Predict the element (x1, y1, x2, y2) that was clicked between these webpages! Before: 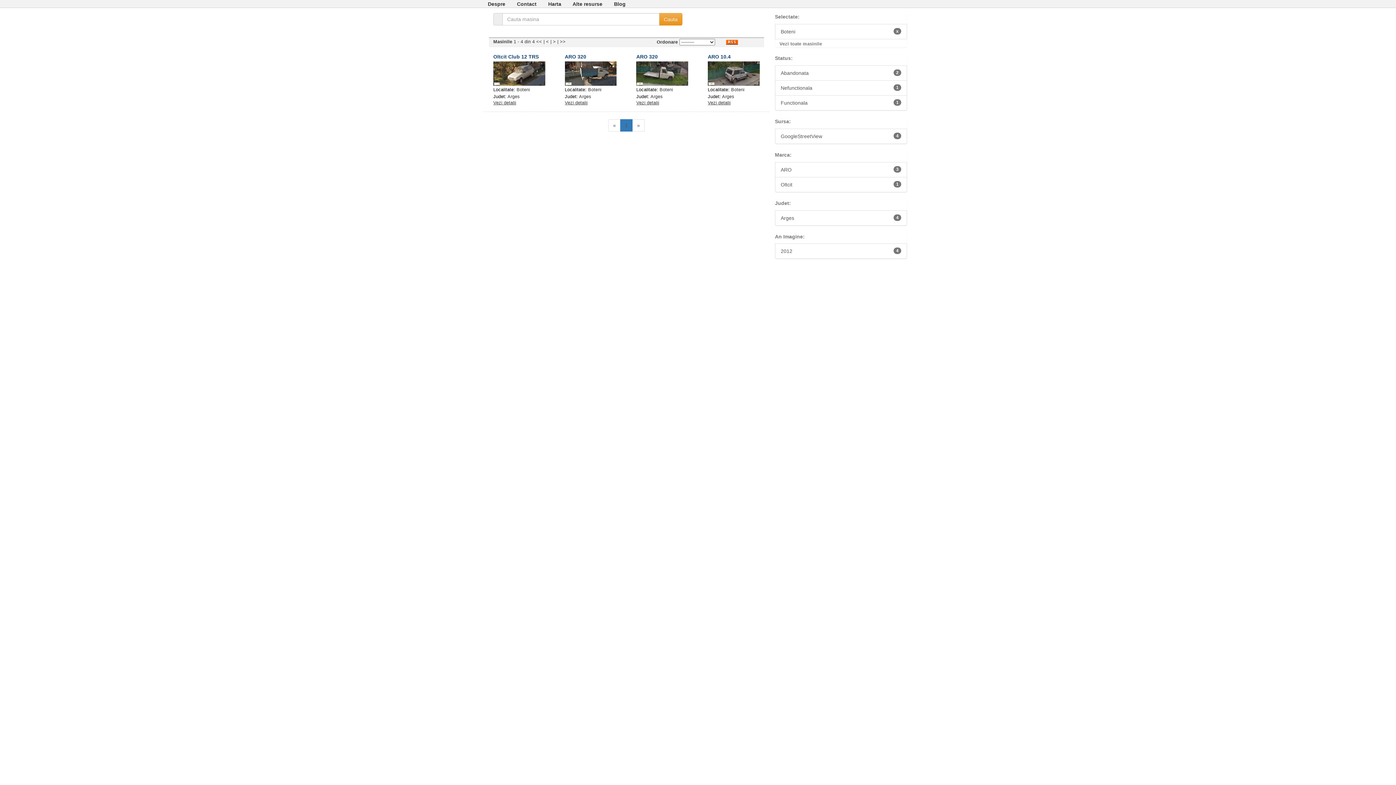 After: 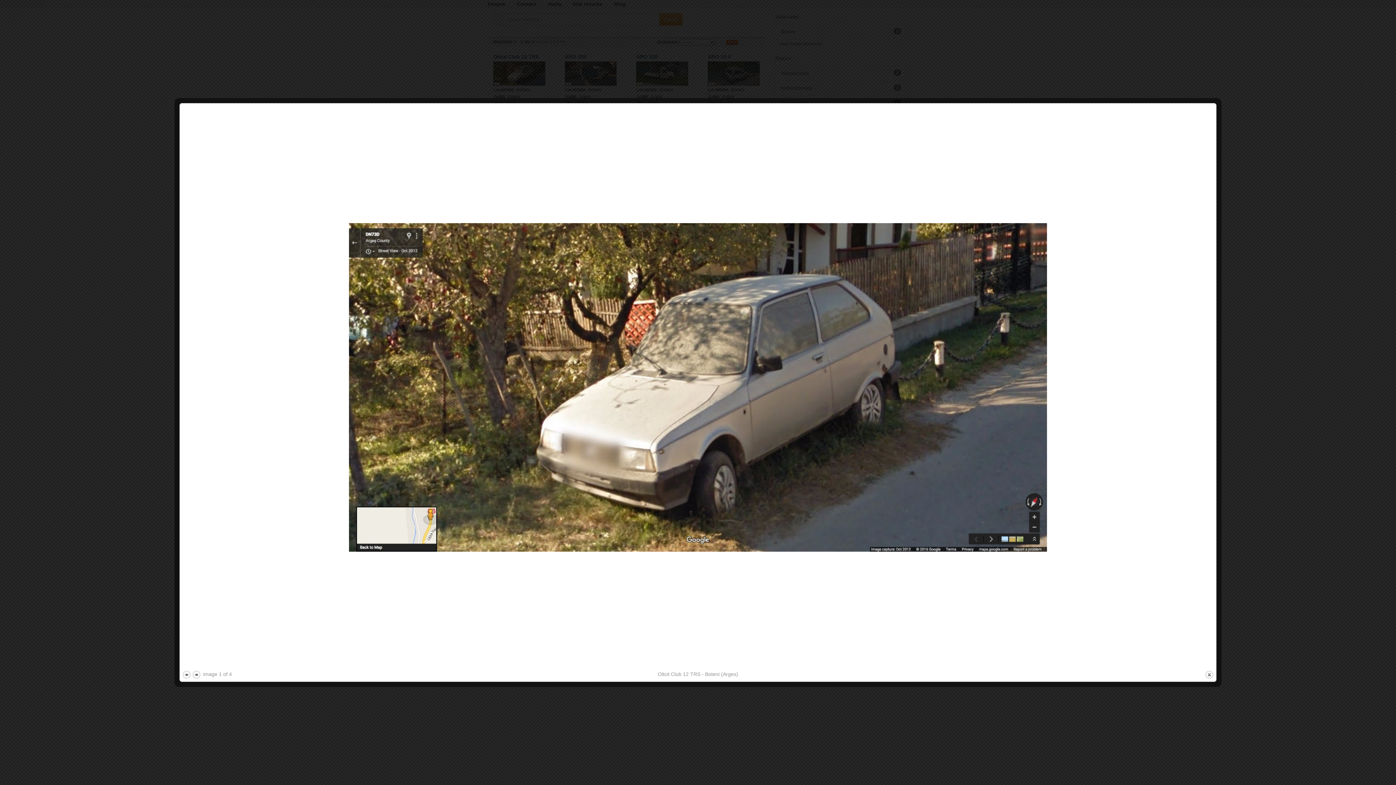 Action: bbox: (493, 70, 545, 76)